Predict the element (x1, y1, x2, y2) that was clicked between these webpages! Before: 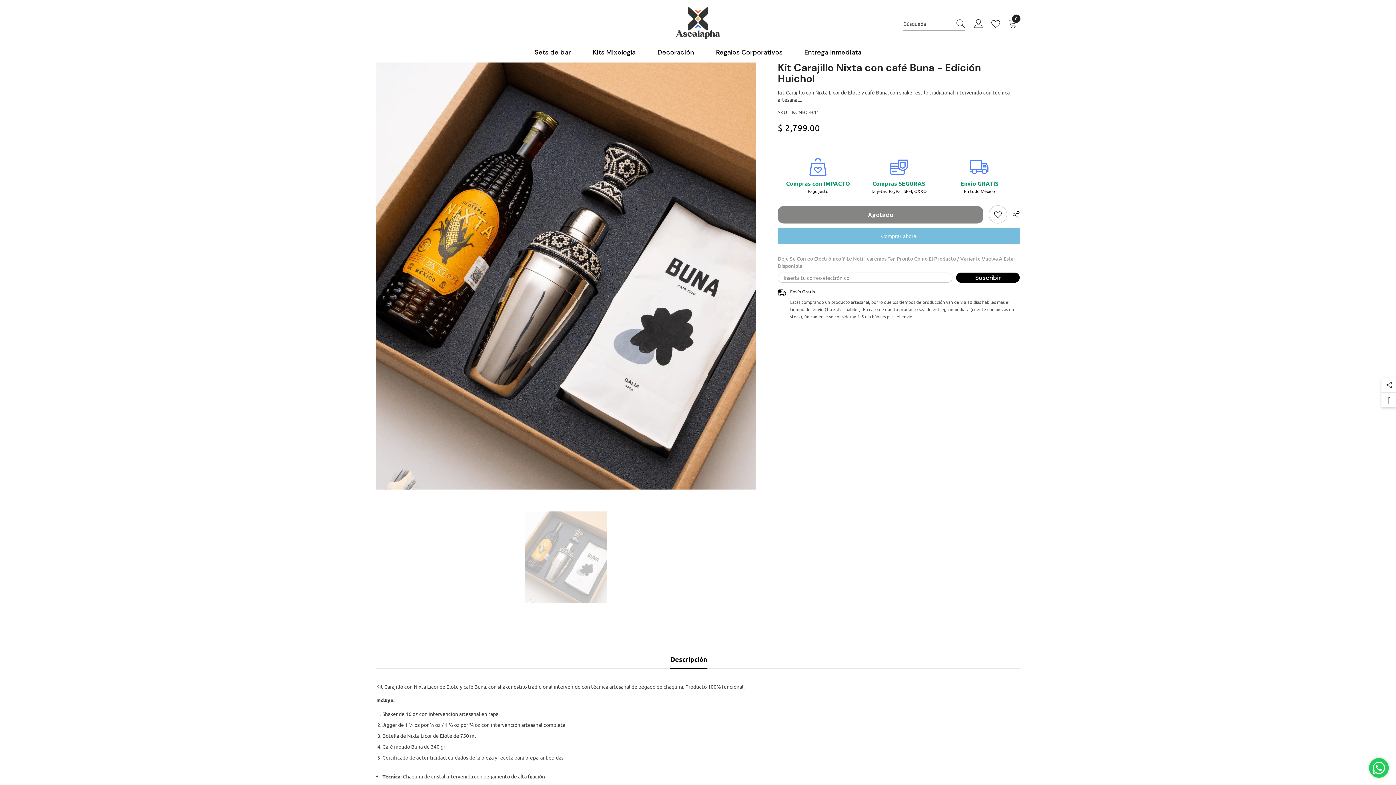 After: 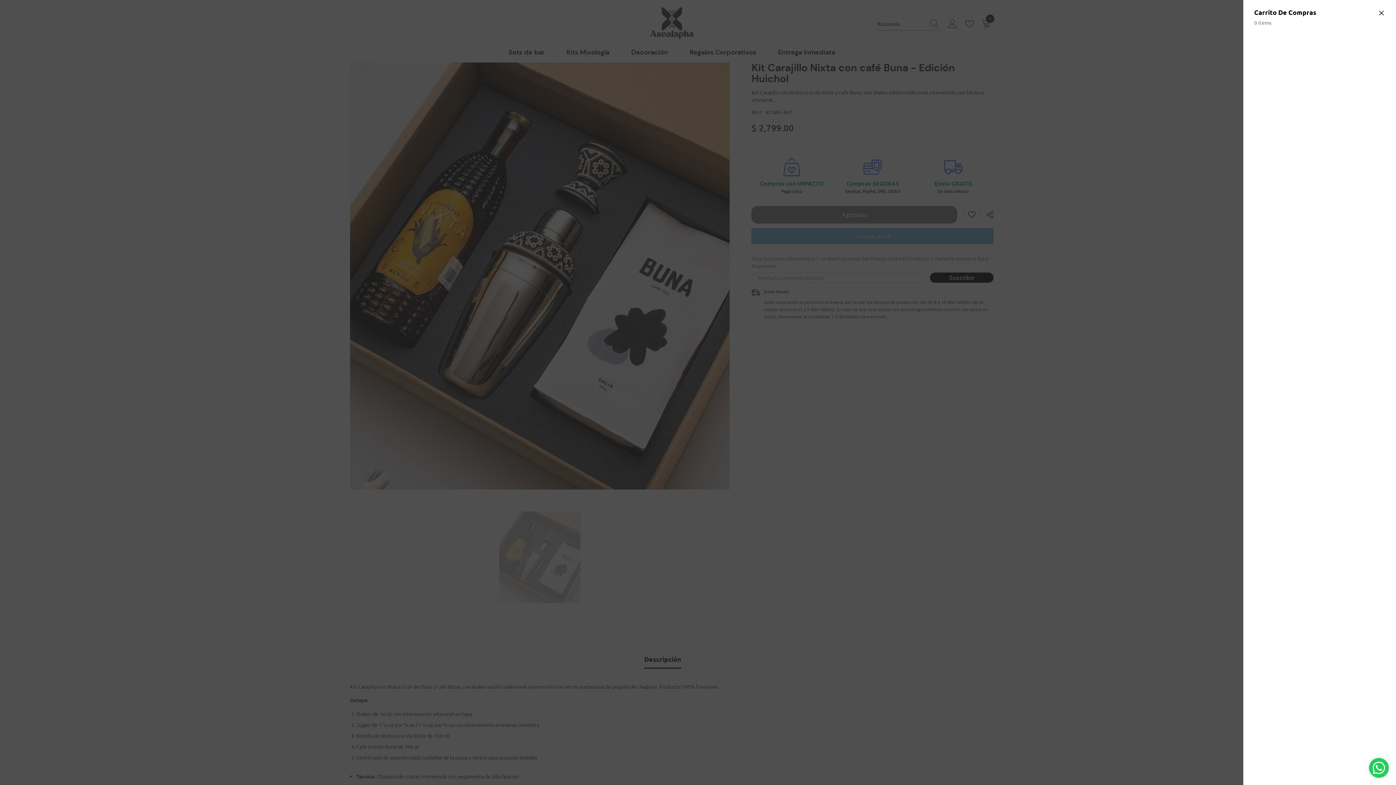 Action: bbox: (1008, 19, 1019, 28) label: 0
0 item